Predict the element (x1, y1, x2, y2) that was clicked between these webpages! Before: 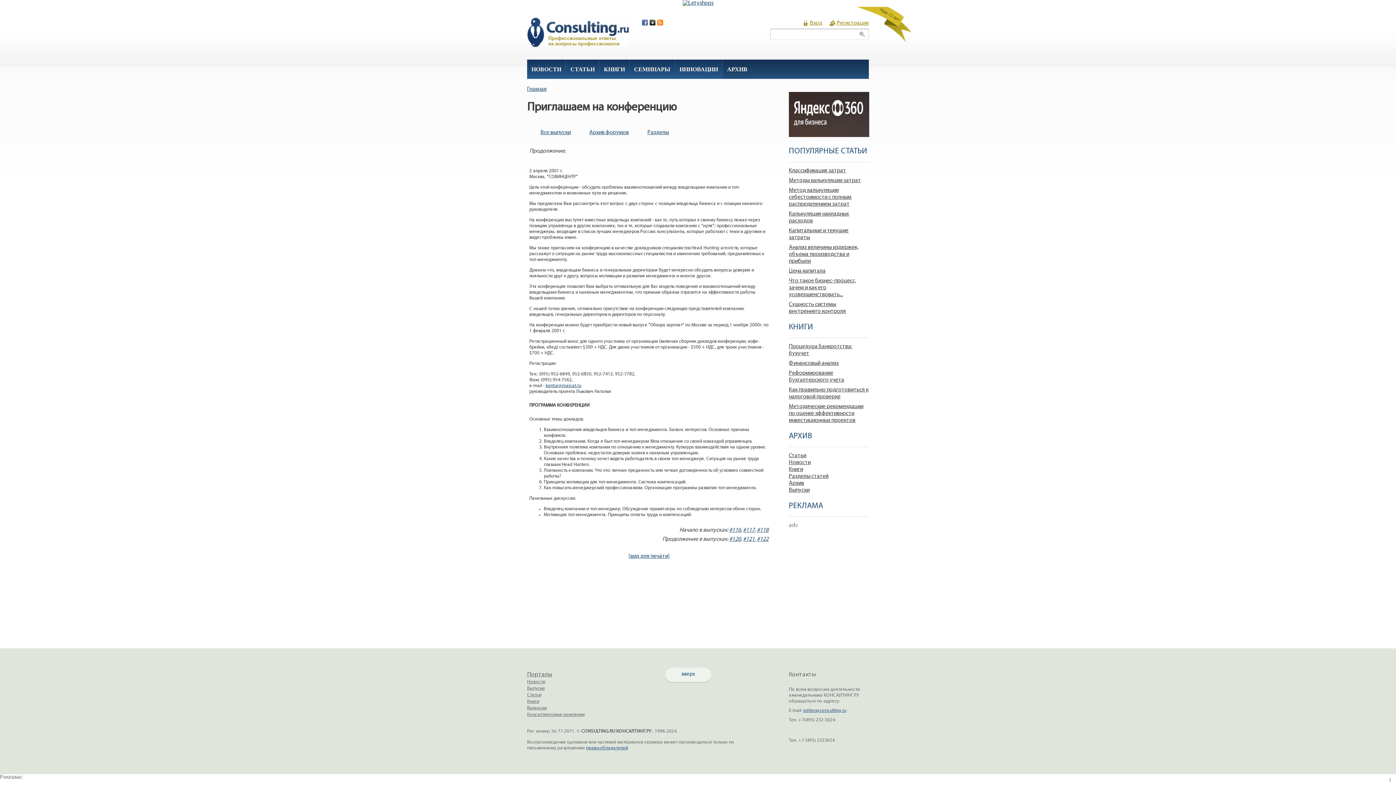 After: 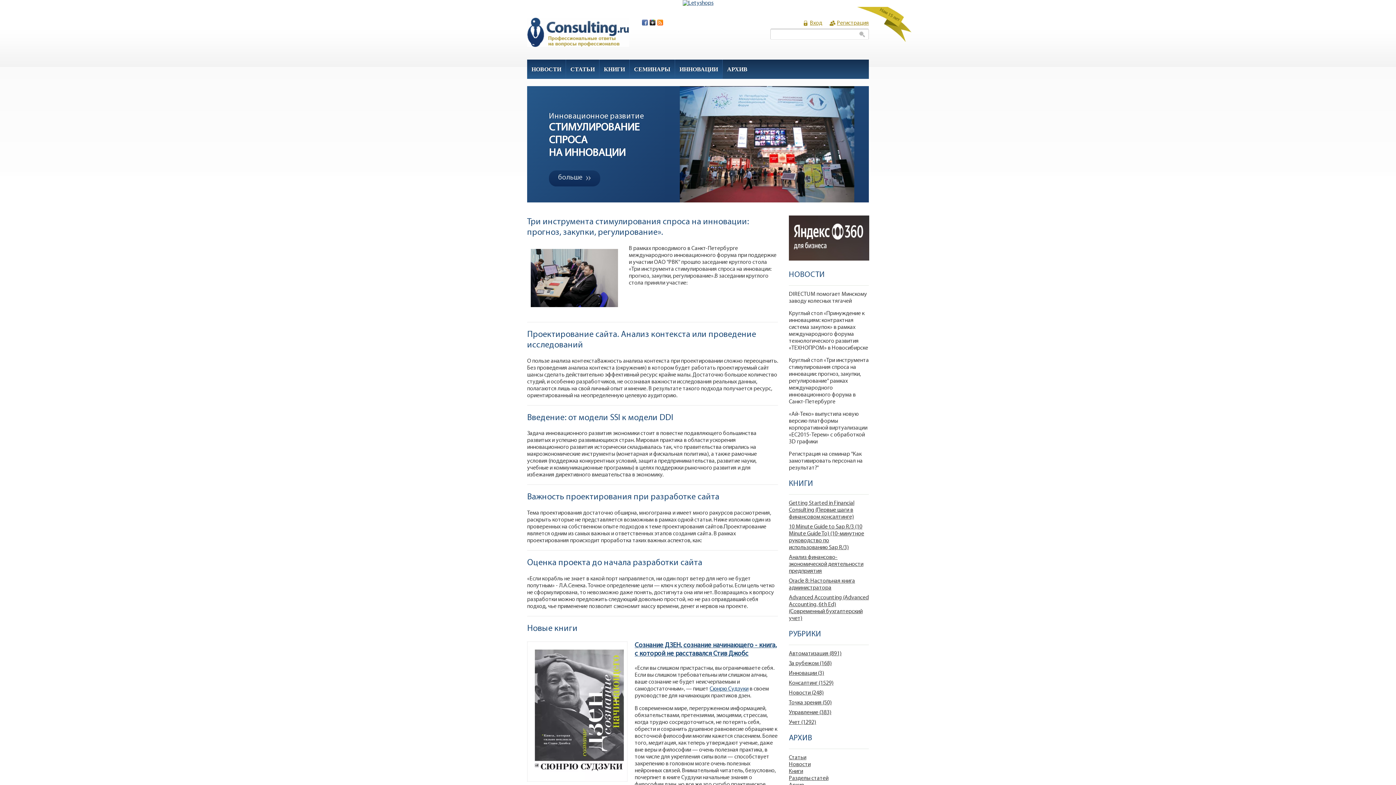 Action: bbox: (527, 42, 629, 48)